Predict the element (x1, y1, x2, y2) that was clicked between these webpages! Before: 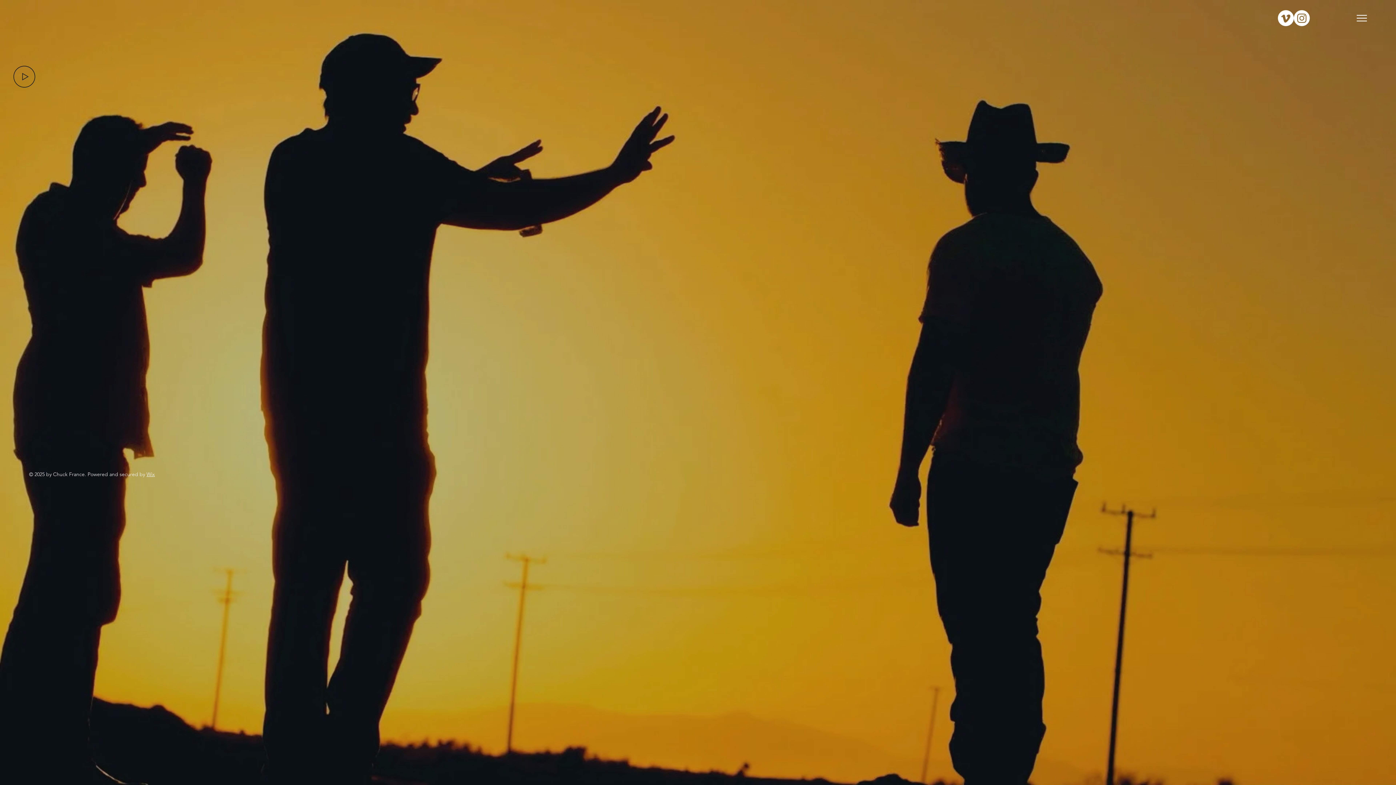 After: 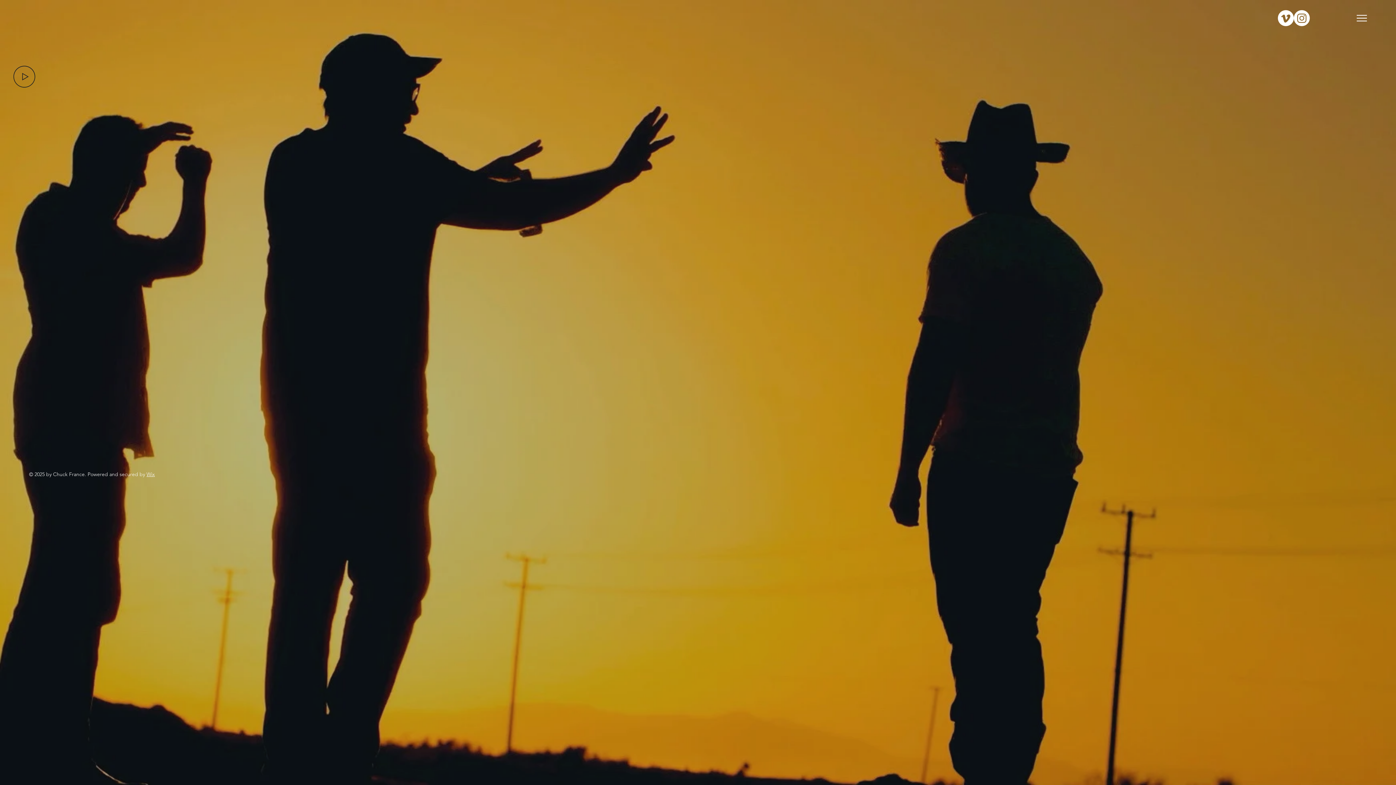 Action: bbox: (13, 65, 35, 87)